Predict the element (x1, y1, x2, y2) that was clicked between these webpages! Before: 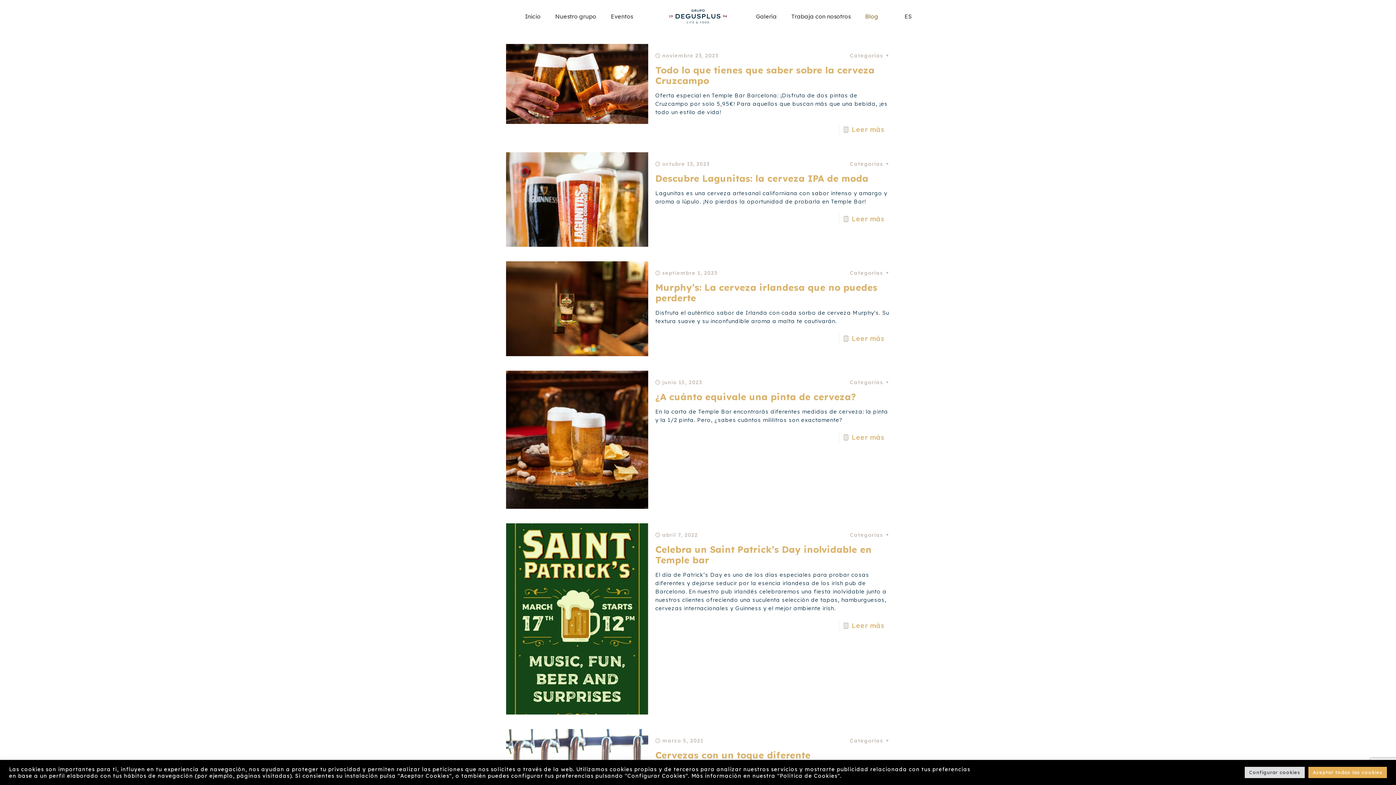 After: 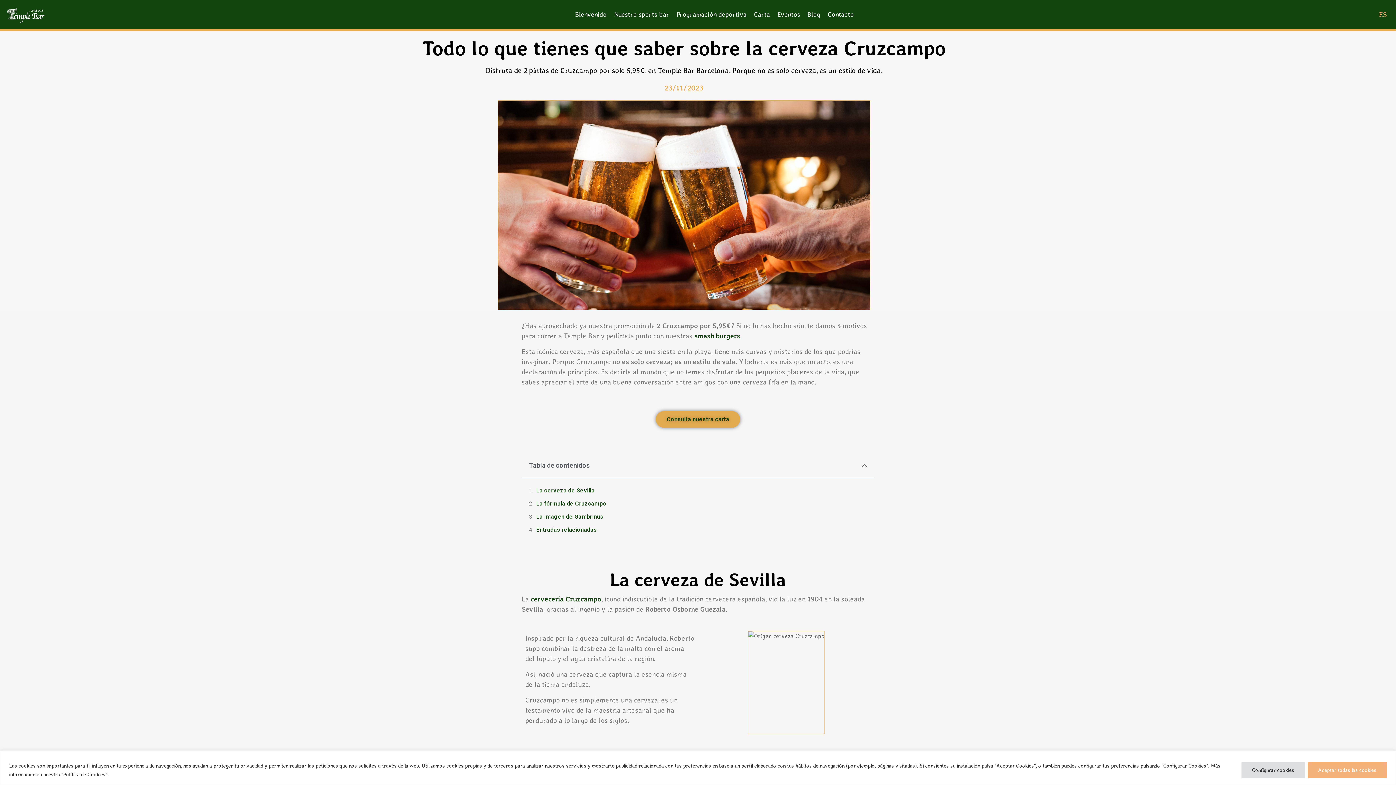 Action: bbox: (655, 64, 874, 86) label: Todo lo que tienes que saber sobre la cerveza Cruzcampo